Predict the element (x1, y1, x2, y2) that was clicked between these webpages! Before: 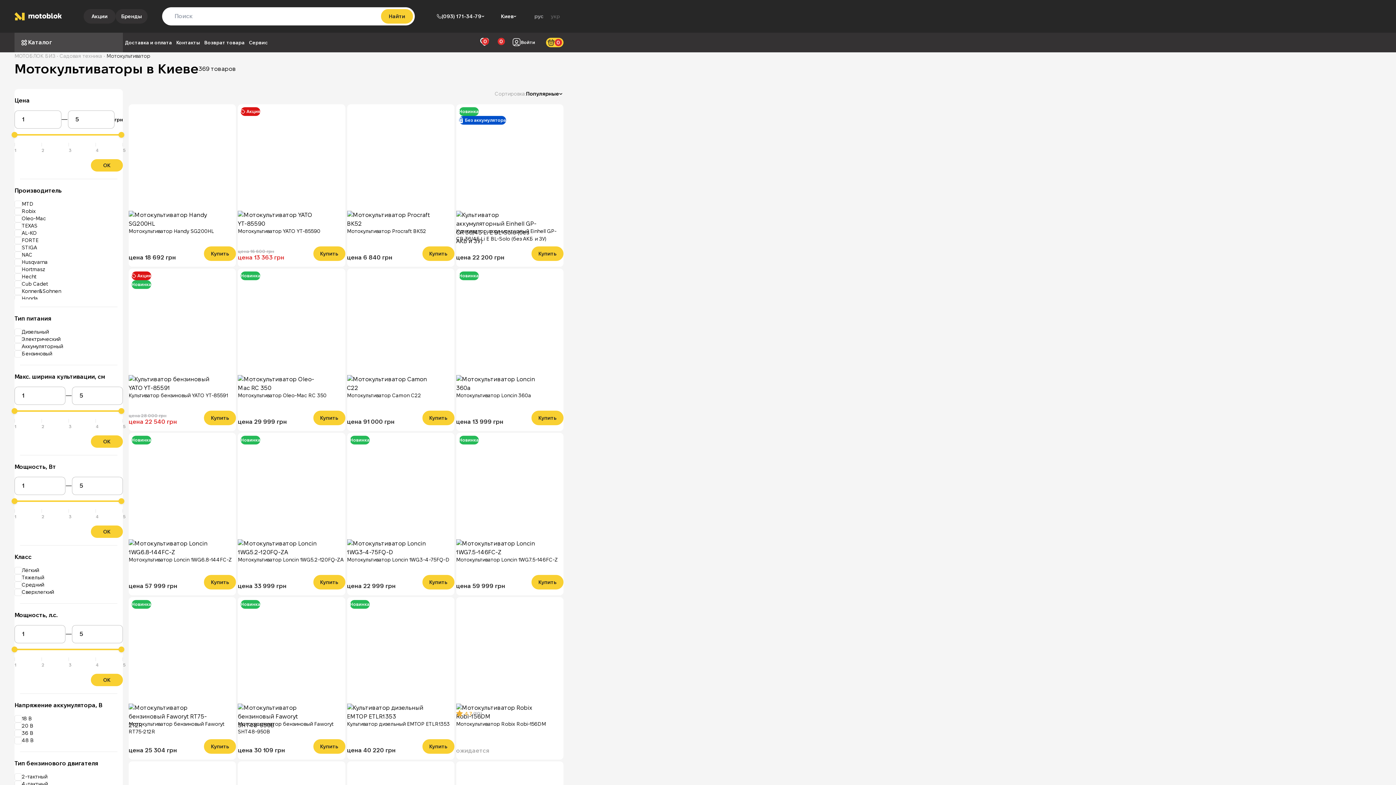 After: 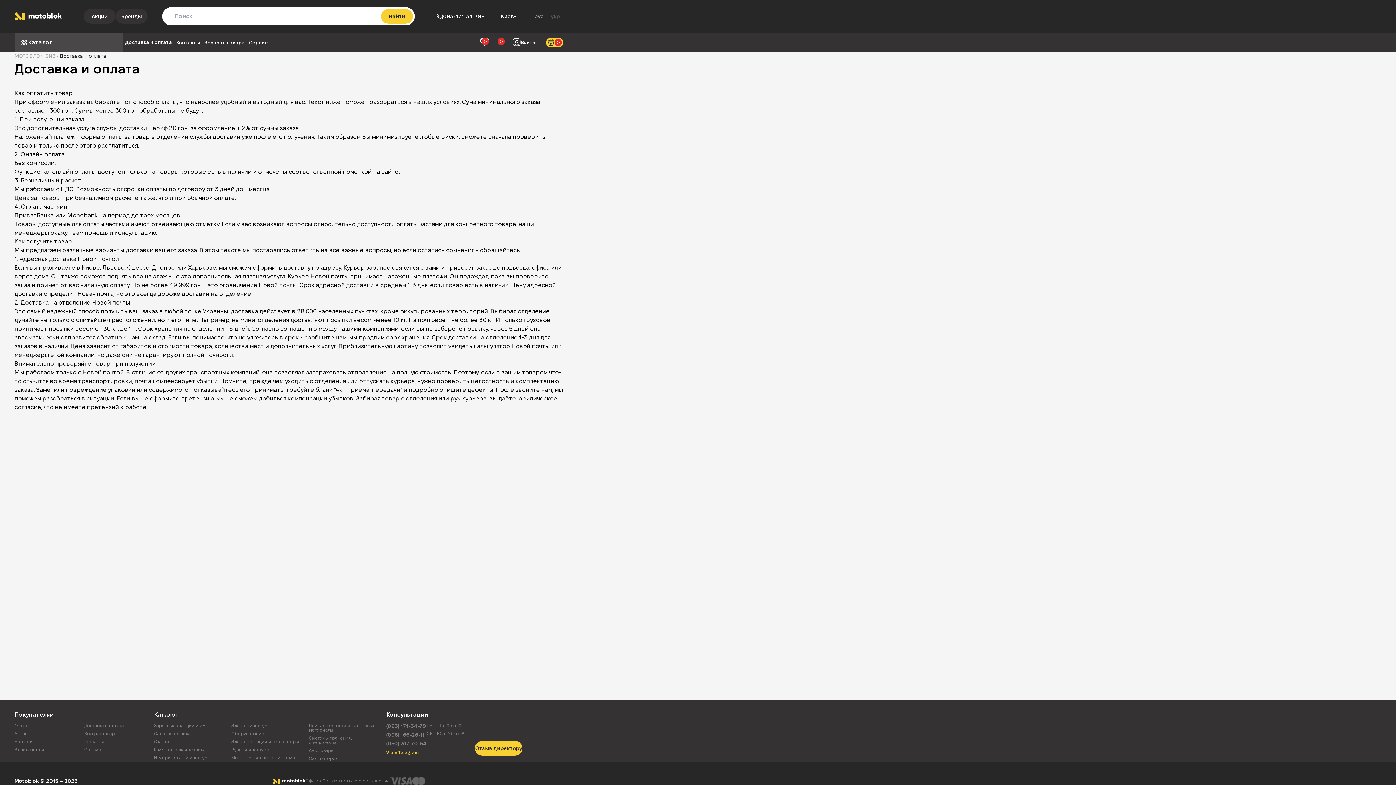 Action: bbox: (125, 39, 172, 45) label: Доставка и оплата